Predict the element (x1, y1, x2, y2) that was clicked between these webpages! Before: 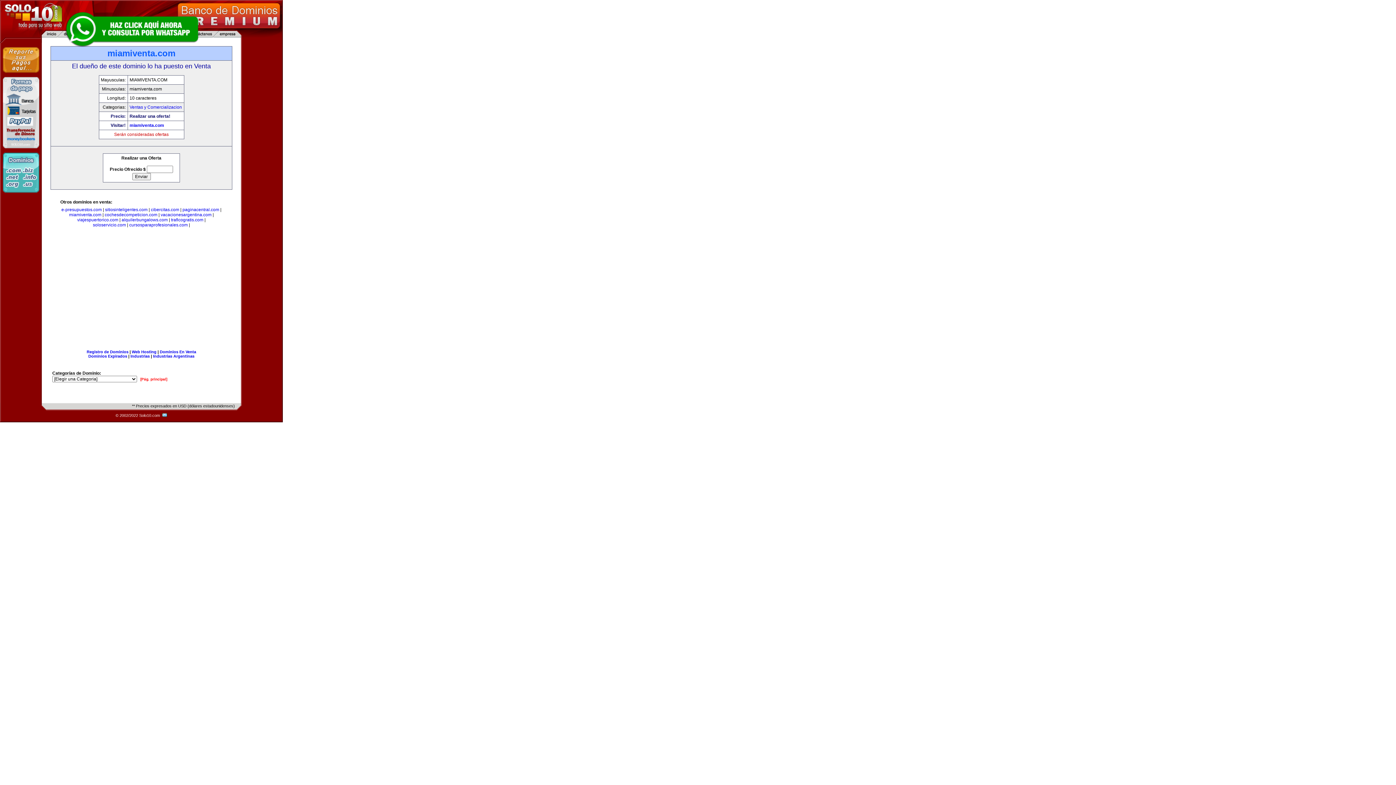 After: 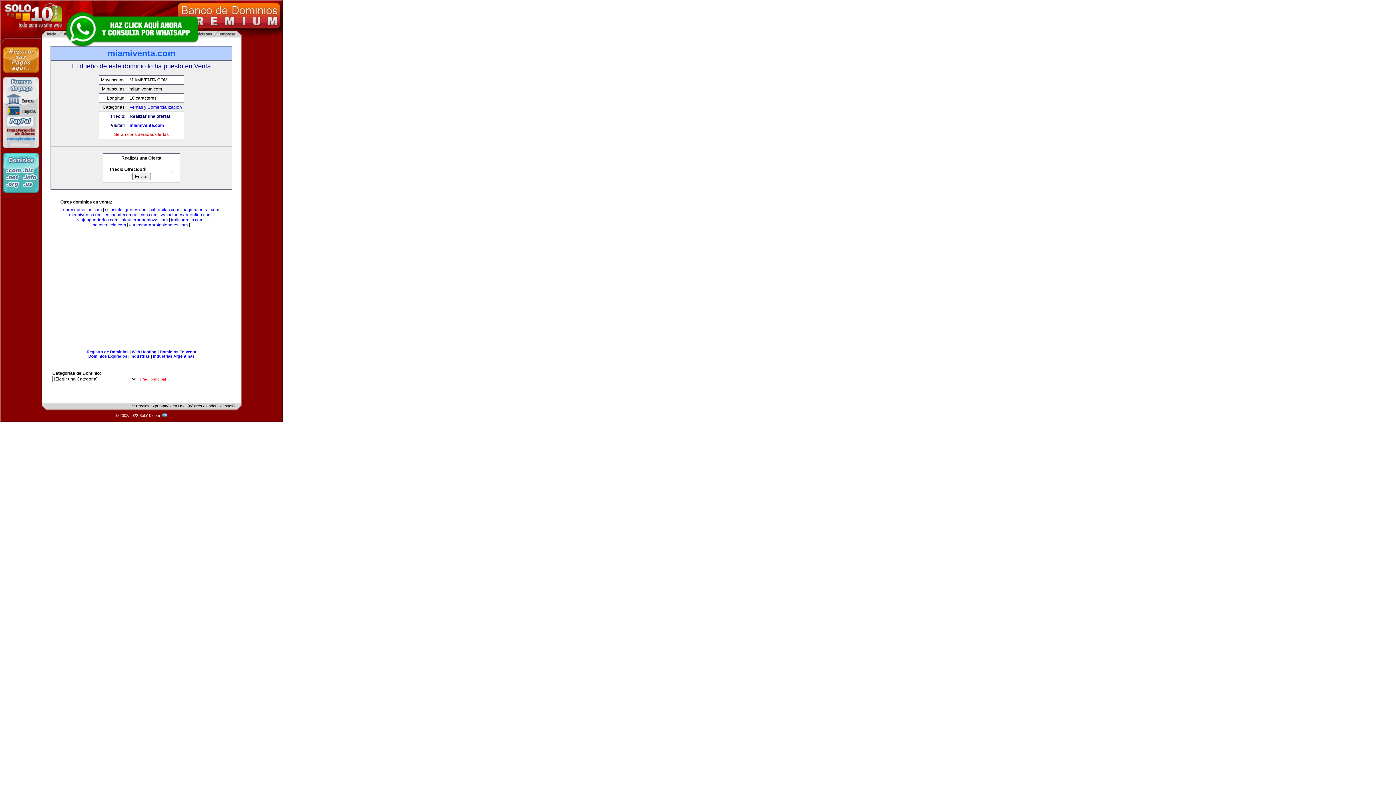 Action: bbox: (63, 10, 200, 47)